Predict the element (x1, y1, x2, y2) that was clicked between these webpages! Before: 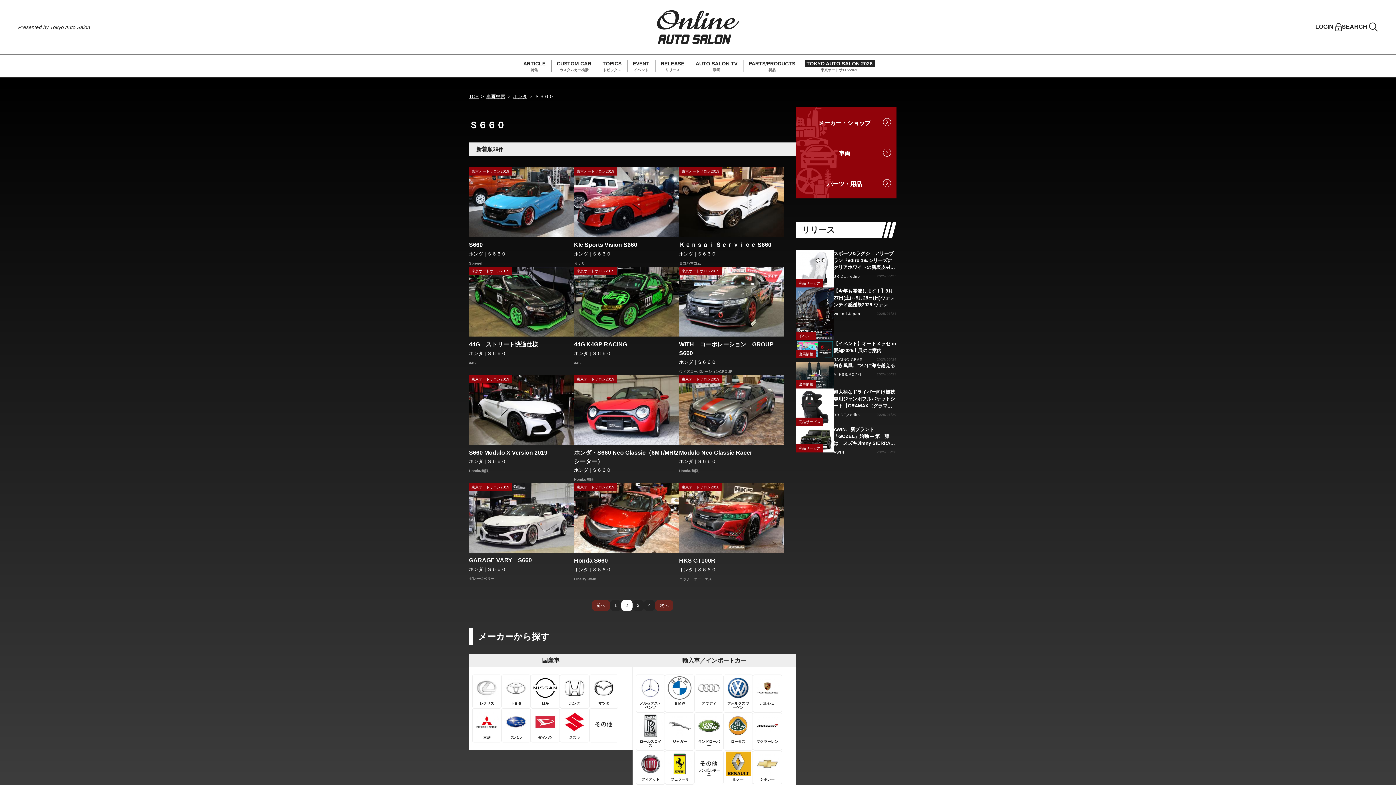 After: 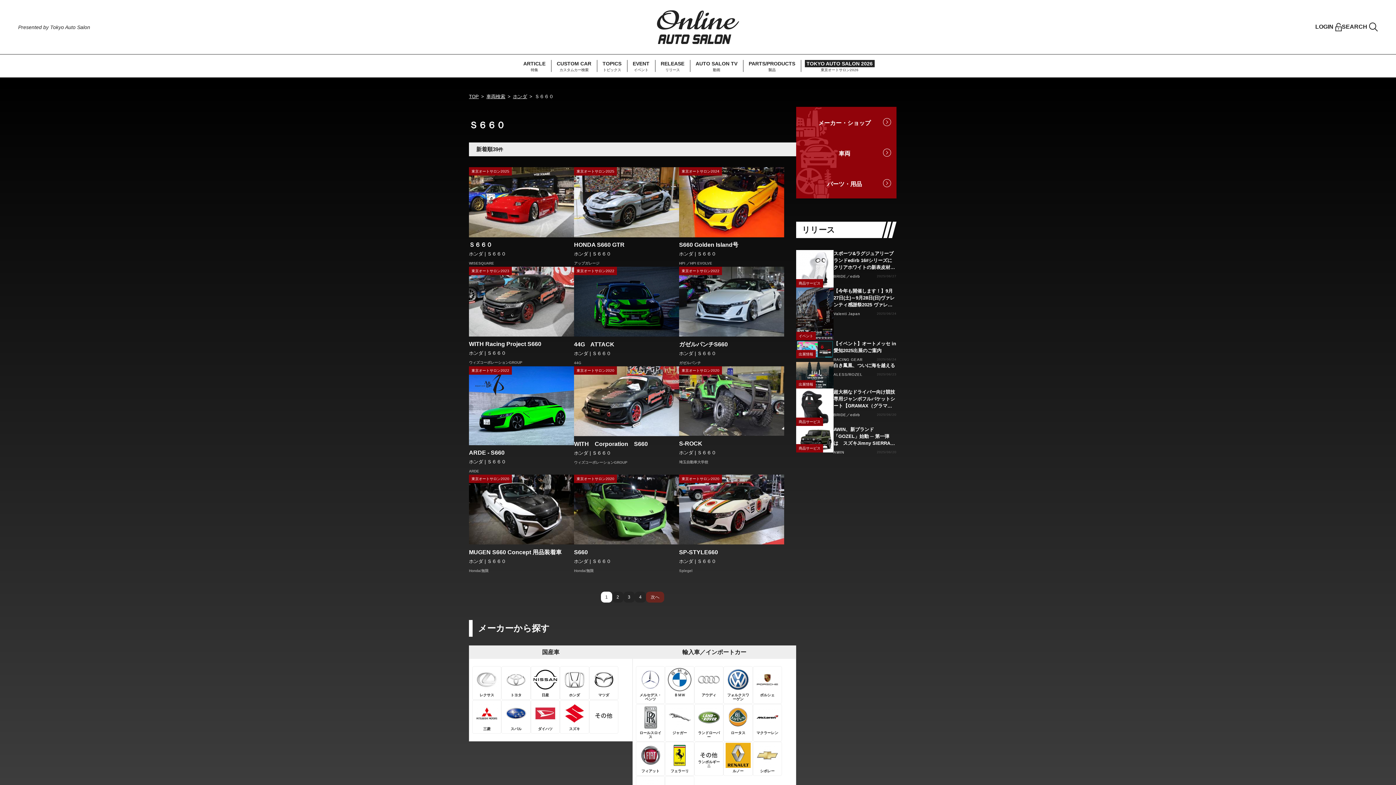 Action: bbox: (610, 600, 621, 611) label: 1